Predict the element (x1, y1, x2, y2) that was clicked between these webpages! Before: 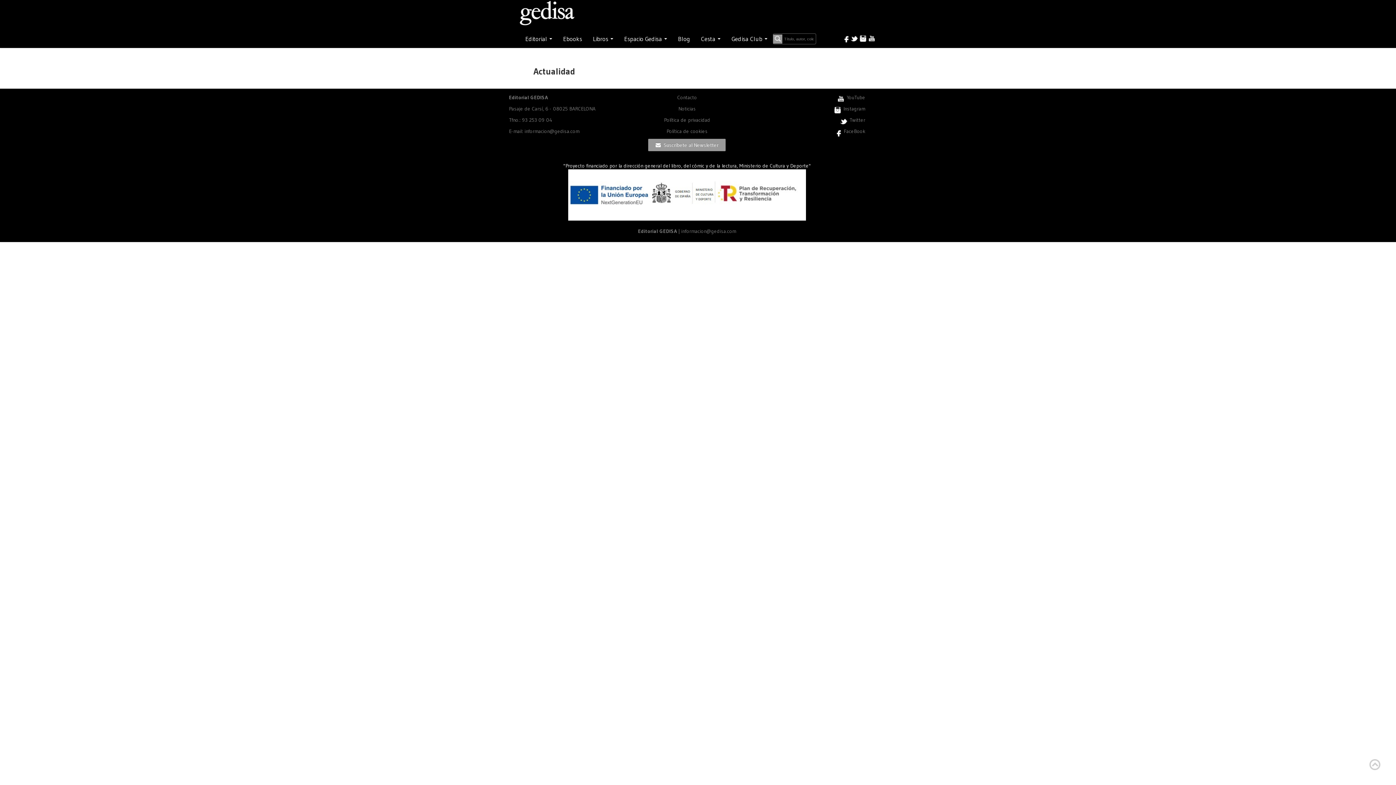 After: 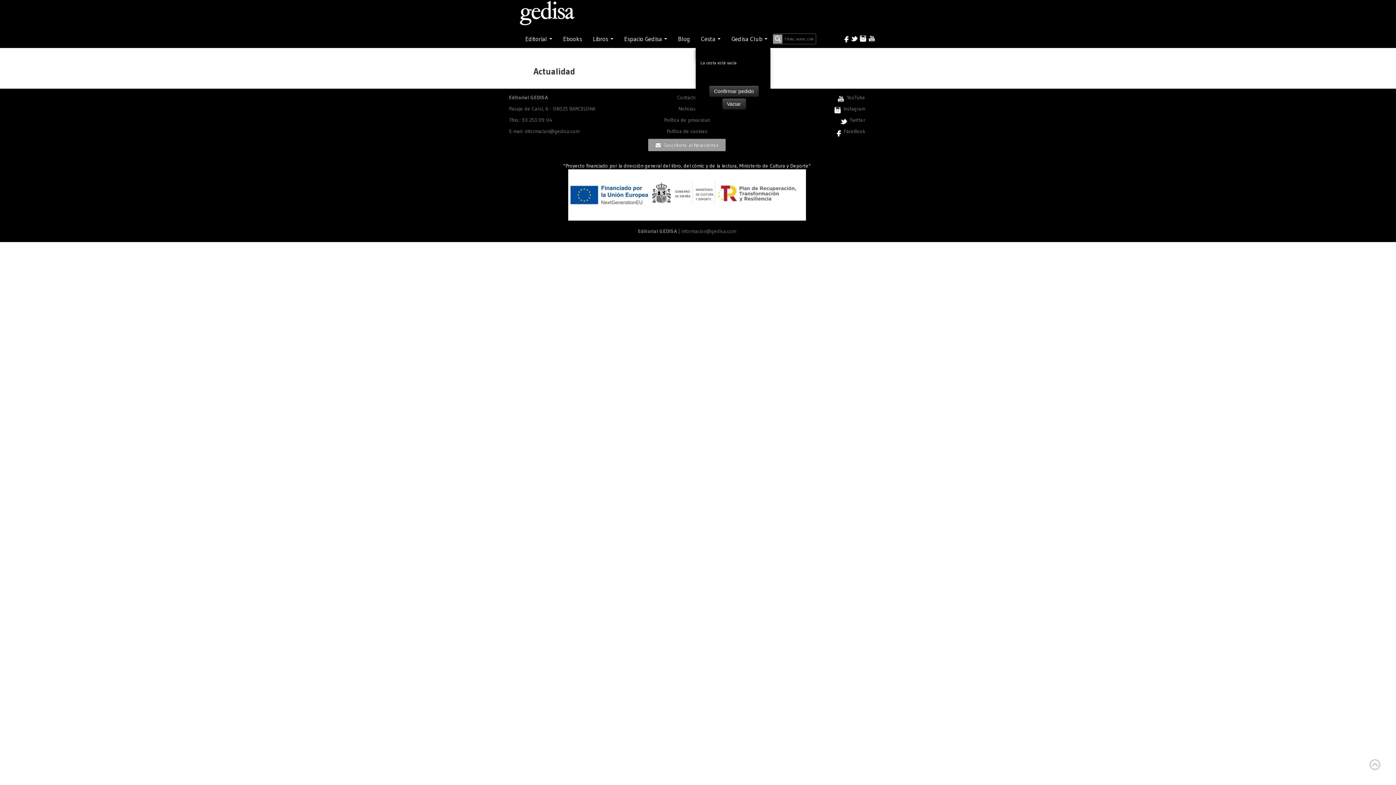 Action: bbox: (695, 31, 726, 46) label: Cesta 